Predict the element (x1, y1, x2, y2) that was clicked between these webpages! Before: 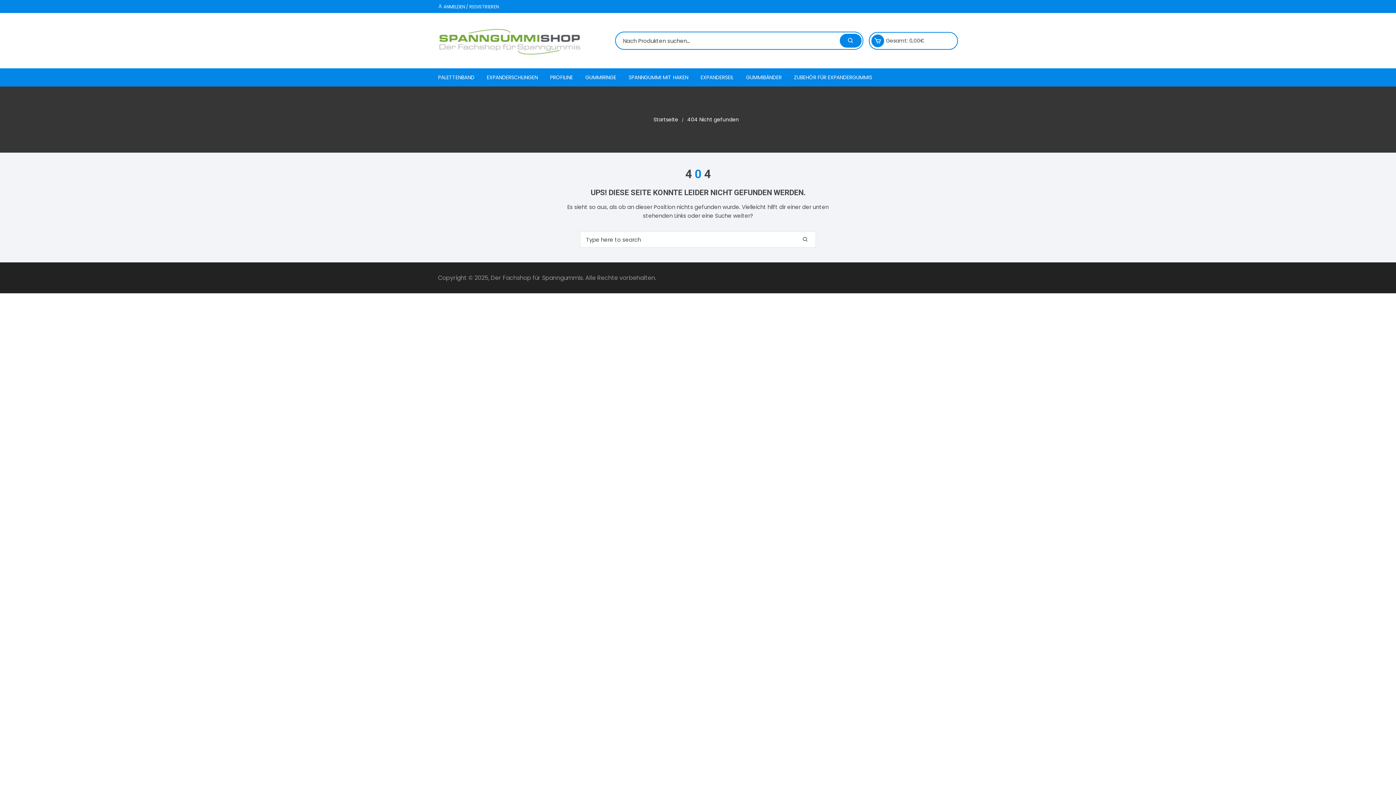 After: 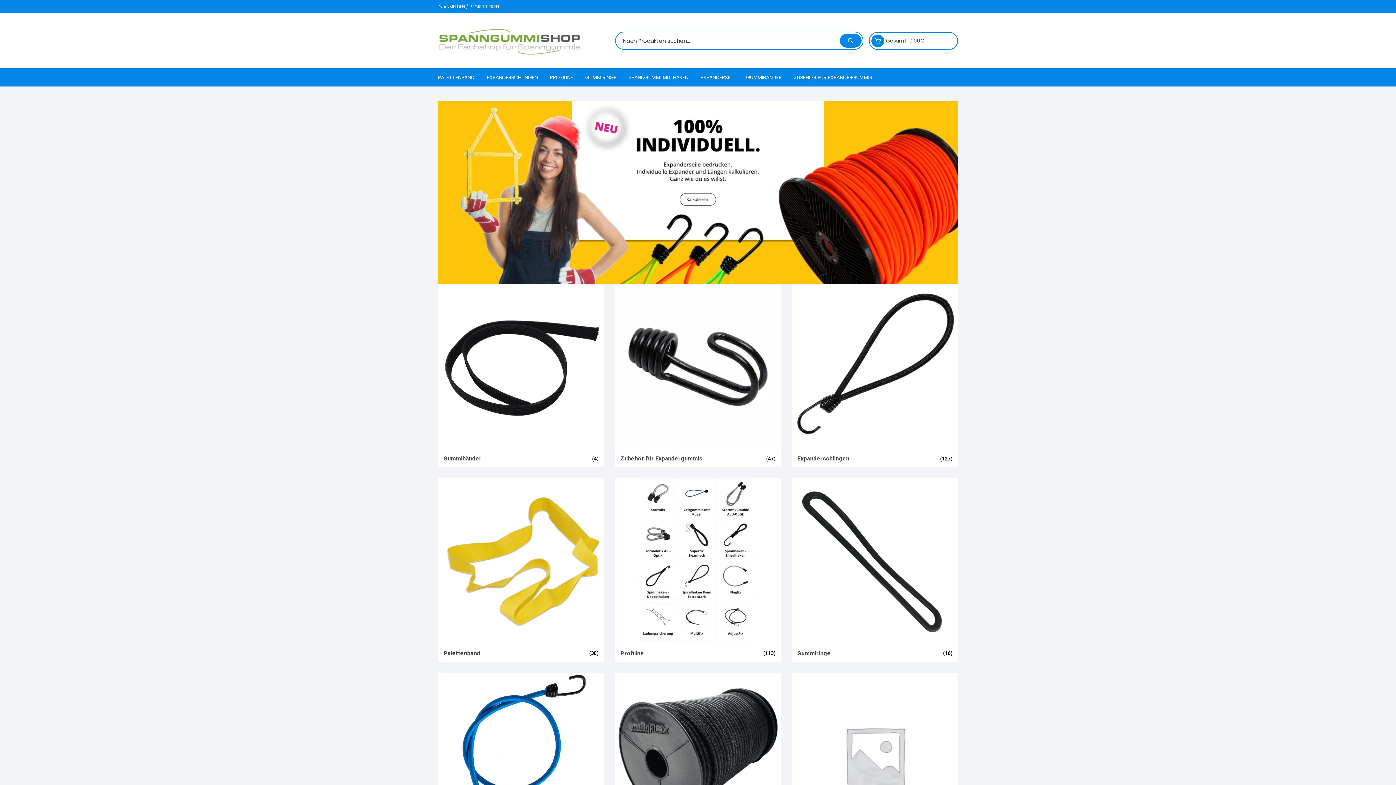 Action: bbox: (438, 36, 581, 44)